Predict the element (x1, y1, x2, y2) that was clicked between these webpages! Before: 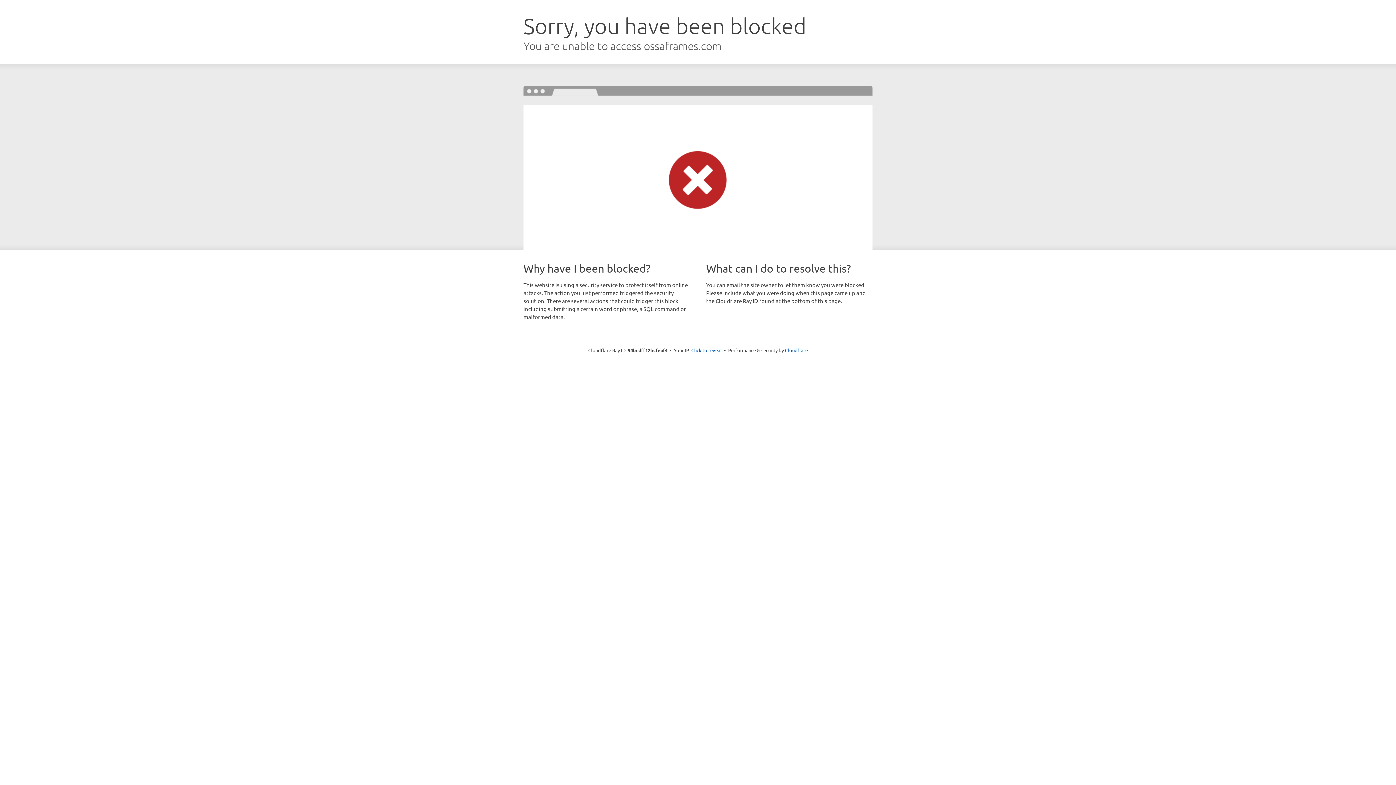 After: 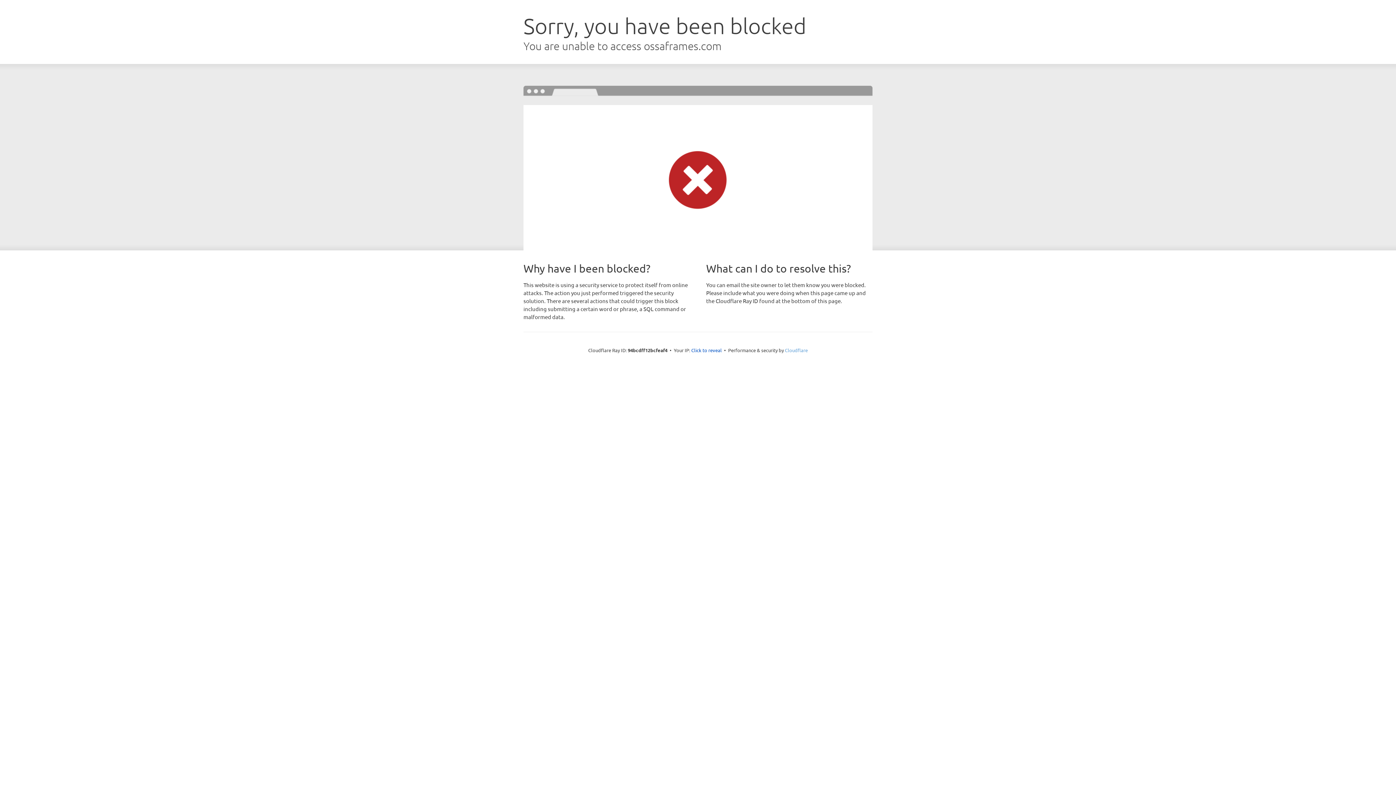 Action: bbox: (785, 347, 808, 353) label: Cloudflare